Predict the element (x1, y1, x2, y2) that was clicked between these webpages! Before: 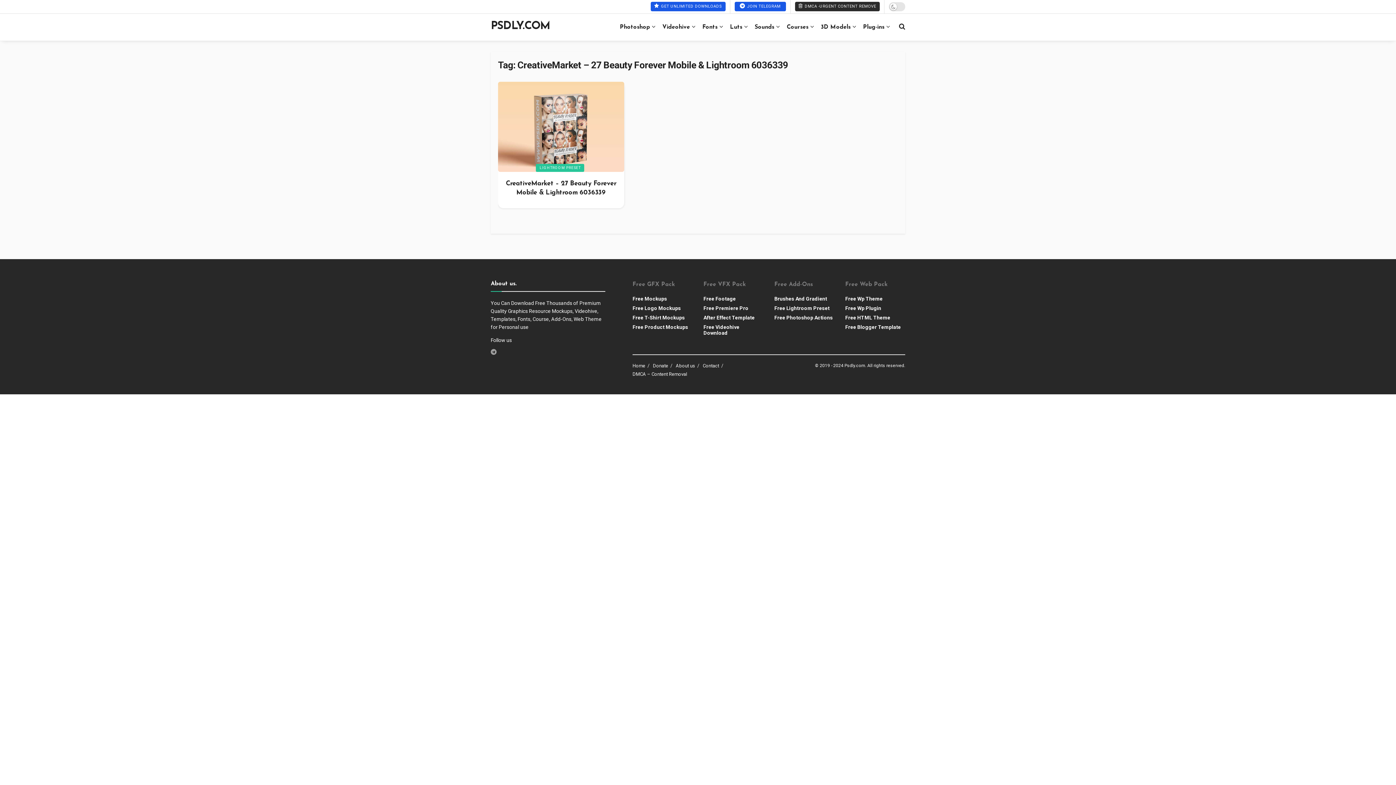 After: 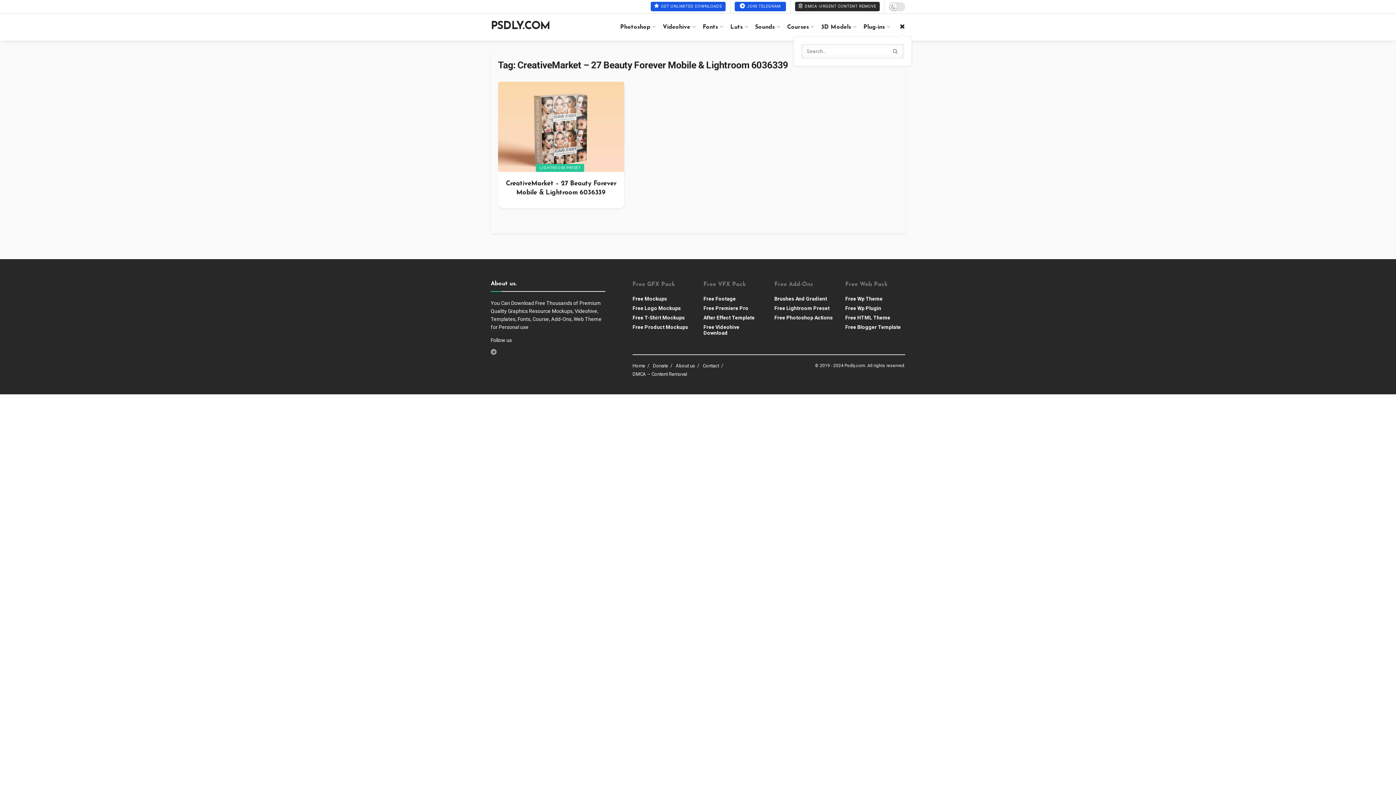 Action: bbox: (899, 18, 905, 36) label: Search Button